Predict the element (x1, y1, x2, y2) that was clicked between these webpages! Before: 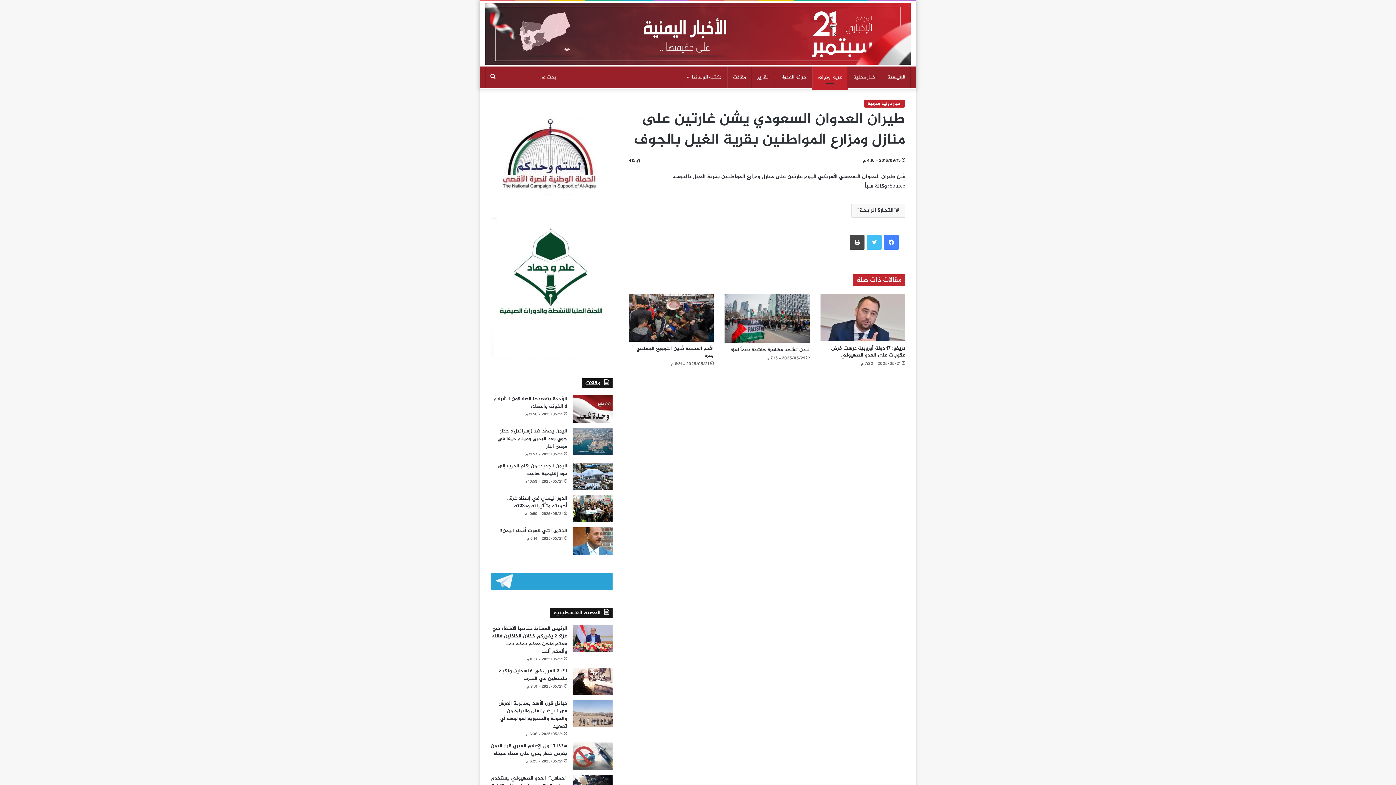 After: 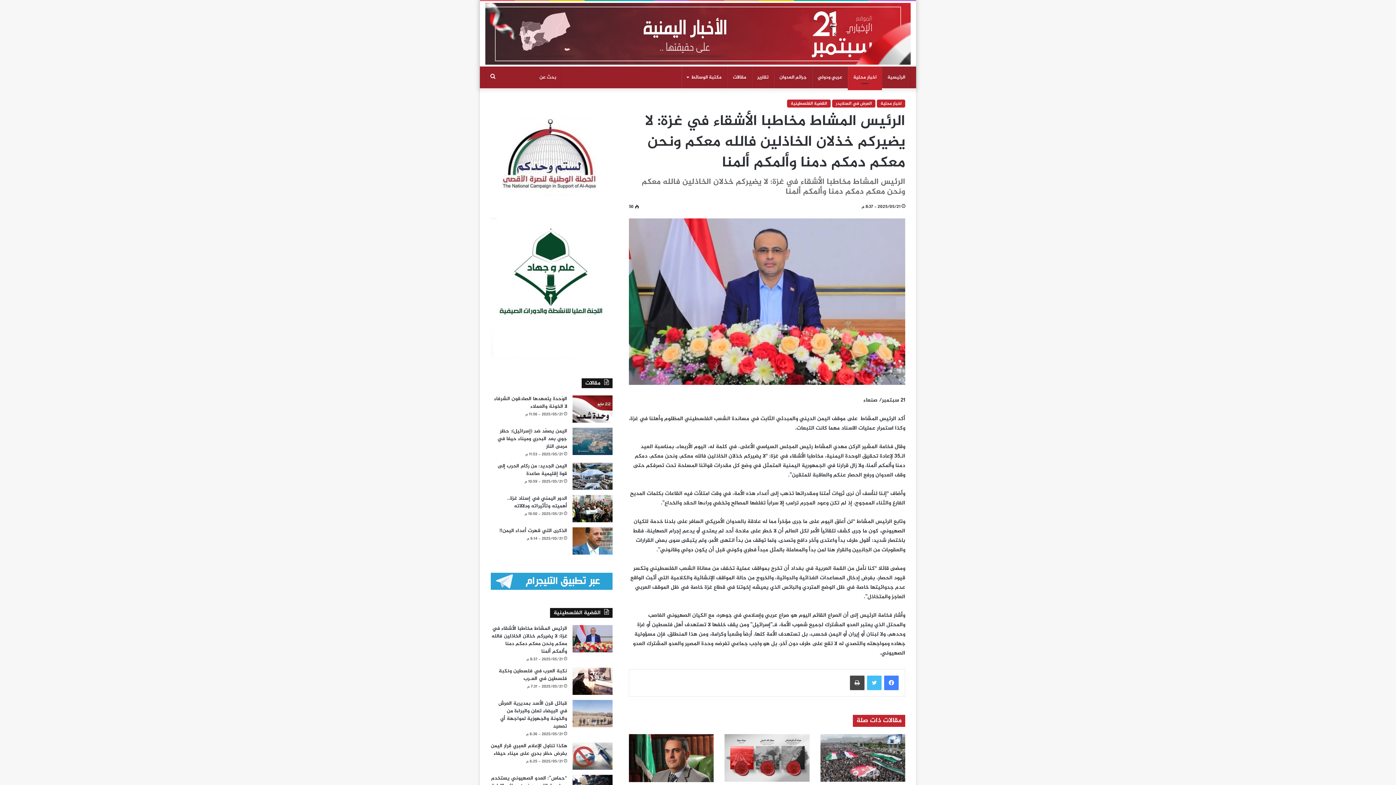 Action: bbox: (572, 625, 612, 652) label: الرئيس المشاط مخاطبا الأشقاء في غزة: لا يضيركم خذلان الخاذلين فالله معكم ونحن معكم دمكم دمنا وألمكم ألمنا